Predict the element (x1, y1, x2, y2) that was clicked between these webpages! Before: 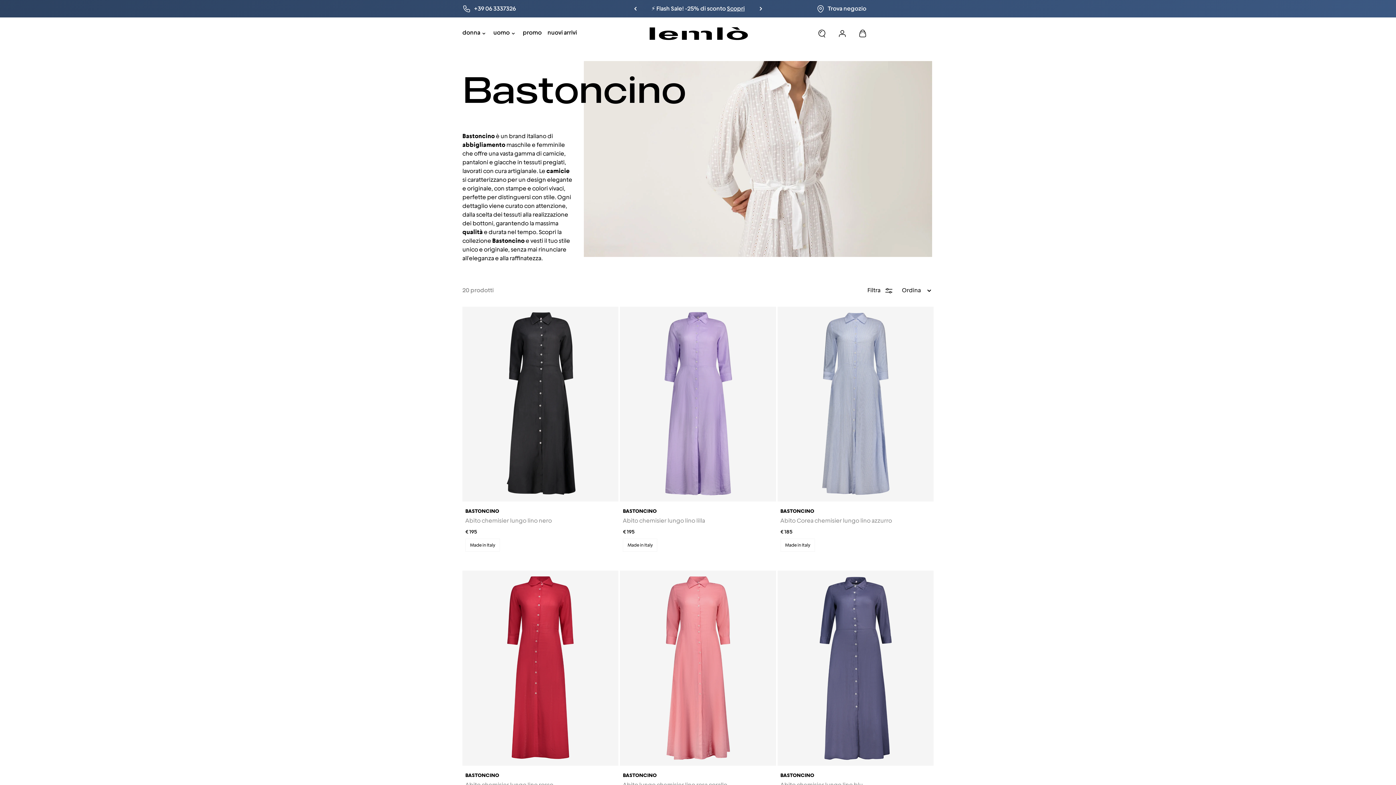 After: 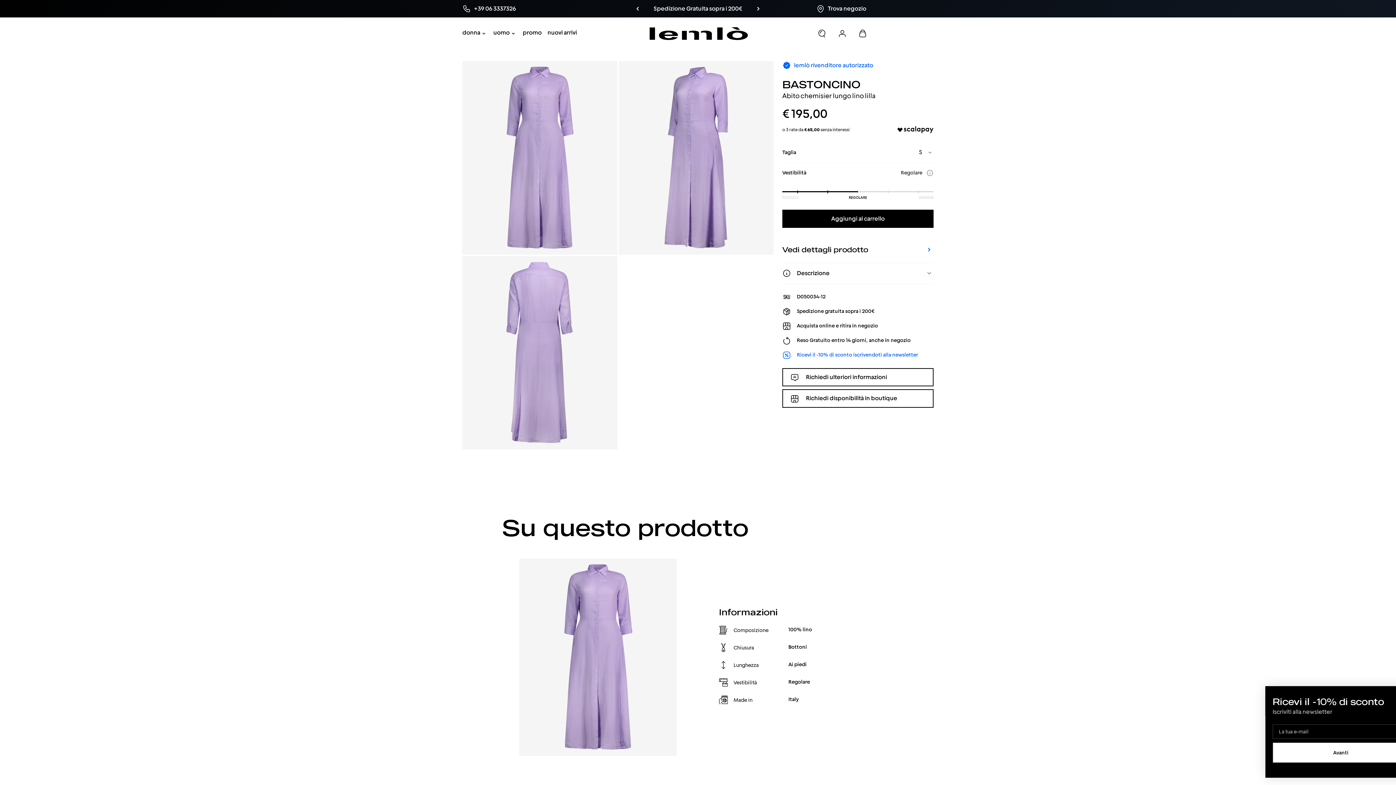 Action: label: Vedi il prodotto Abito chemisier lungo lino lilla bbox: (620, 306, 776, 552)